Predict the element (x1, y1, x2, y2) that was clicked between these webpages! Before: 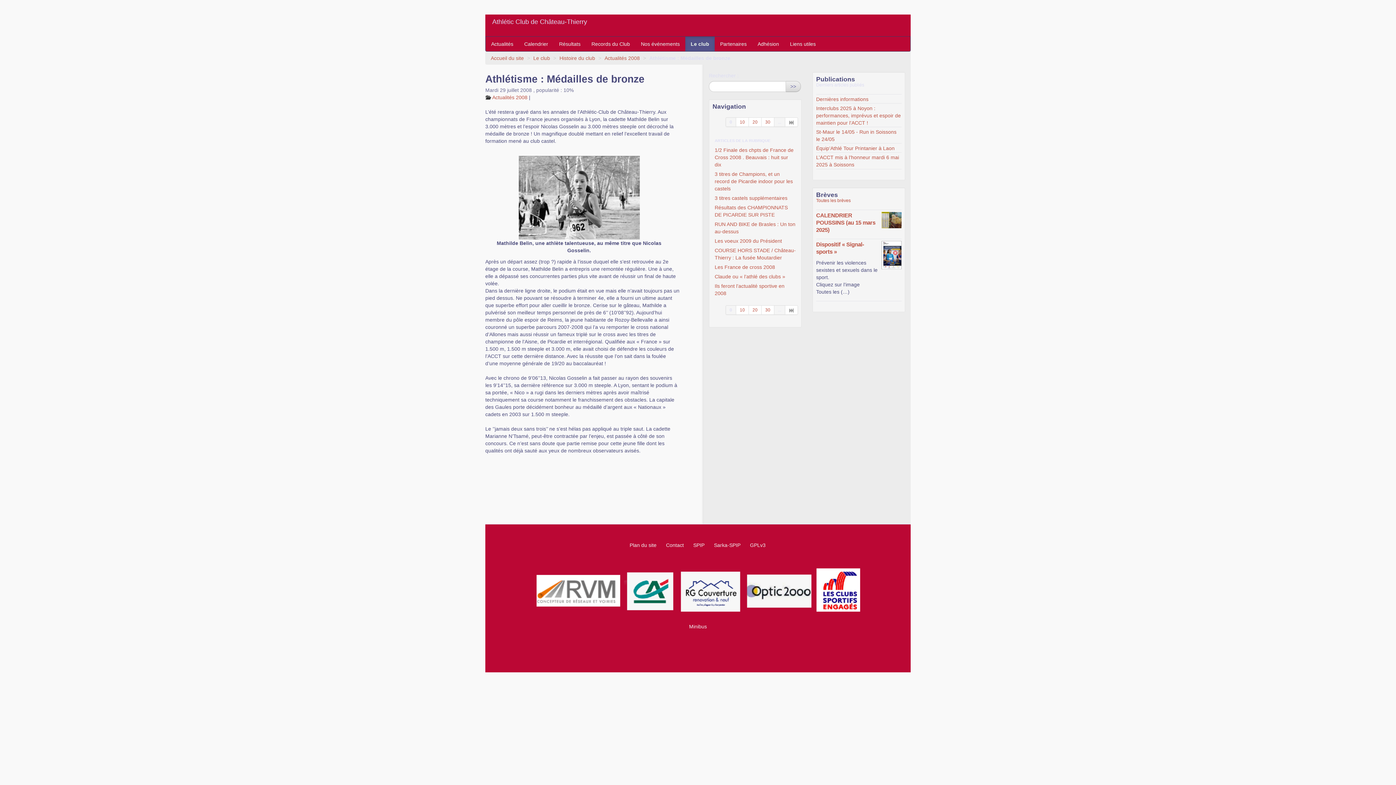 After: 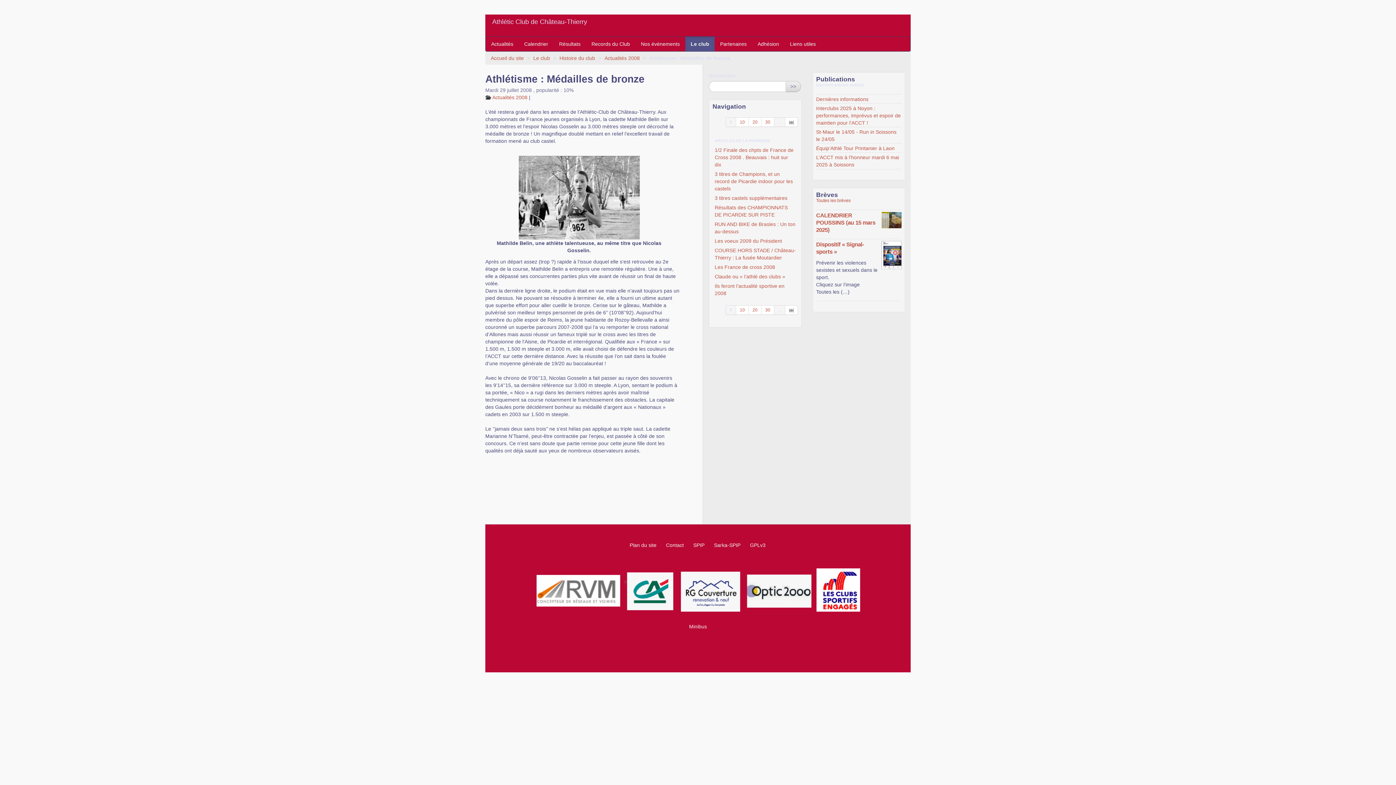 Action: label: 20 bbox: (749, 305, 761, 314)